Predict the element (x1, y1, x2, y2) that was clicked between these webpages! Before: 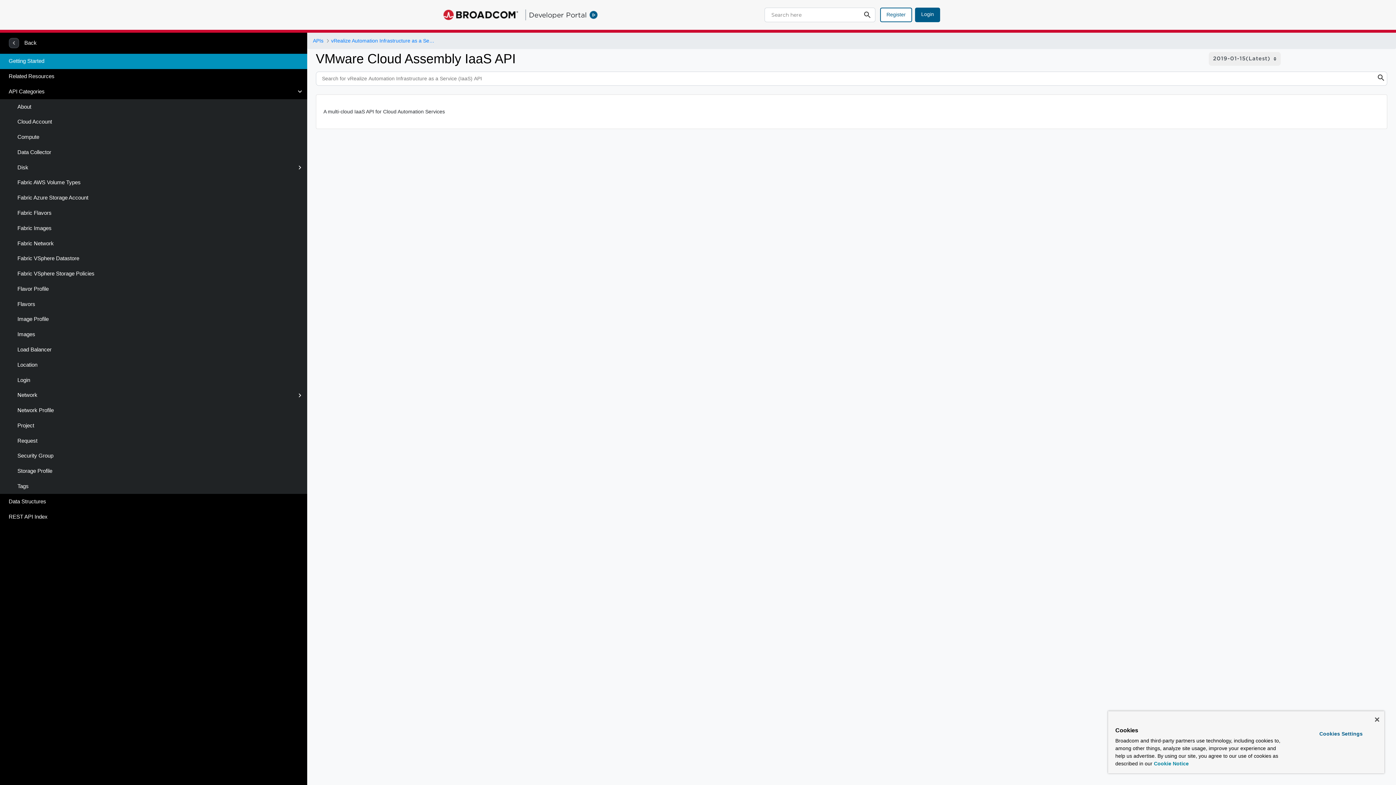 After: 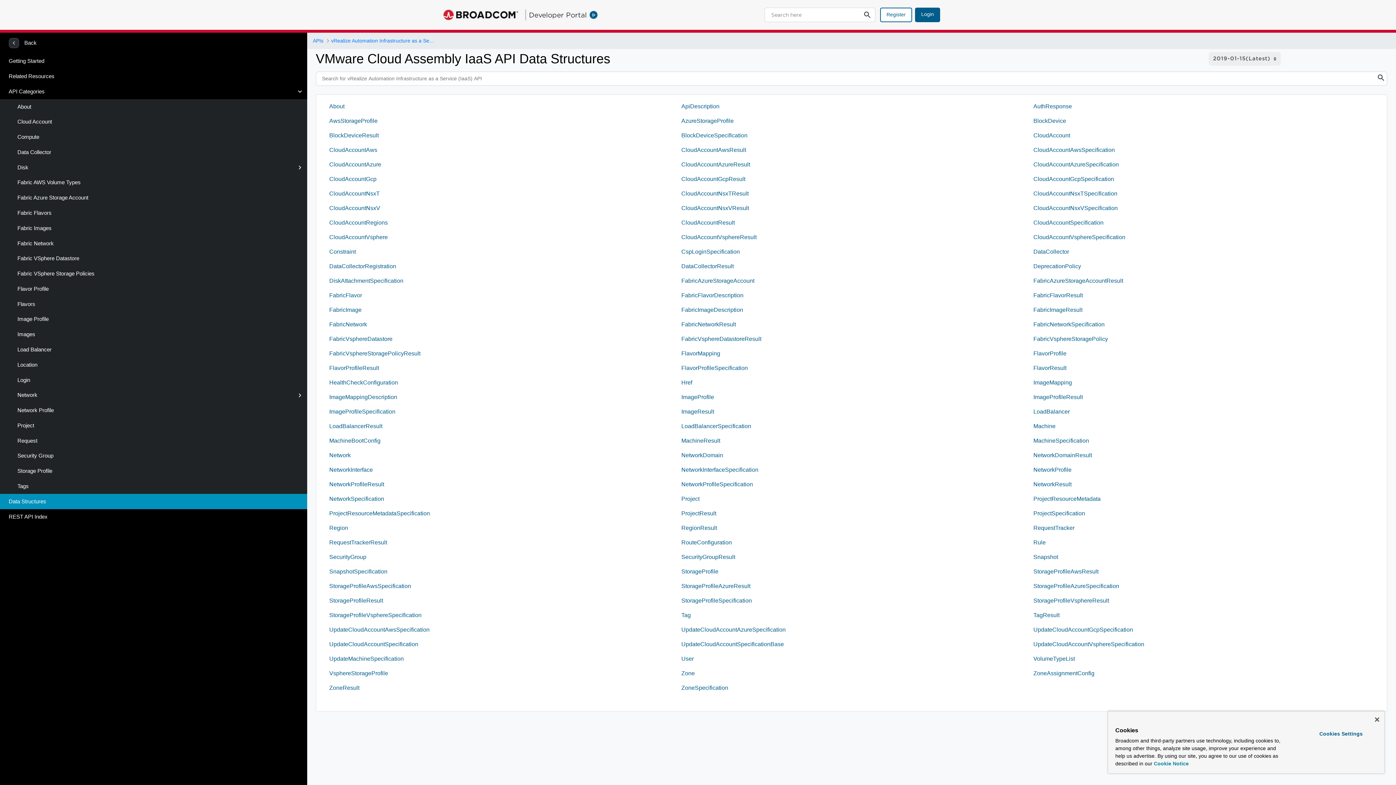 Action: label: Data Structures bbox: (0, 494, 307, 509)